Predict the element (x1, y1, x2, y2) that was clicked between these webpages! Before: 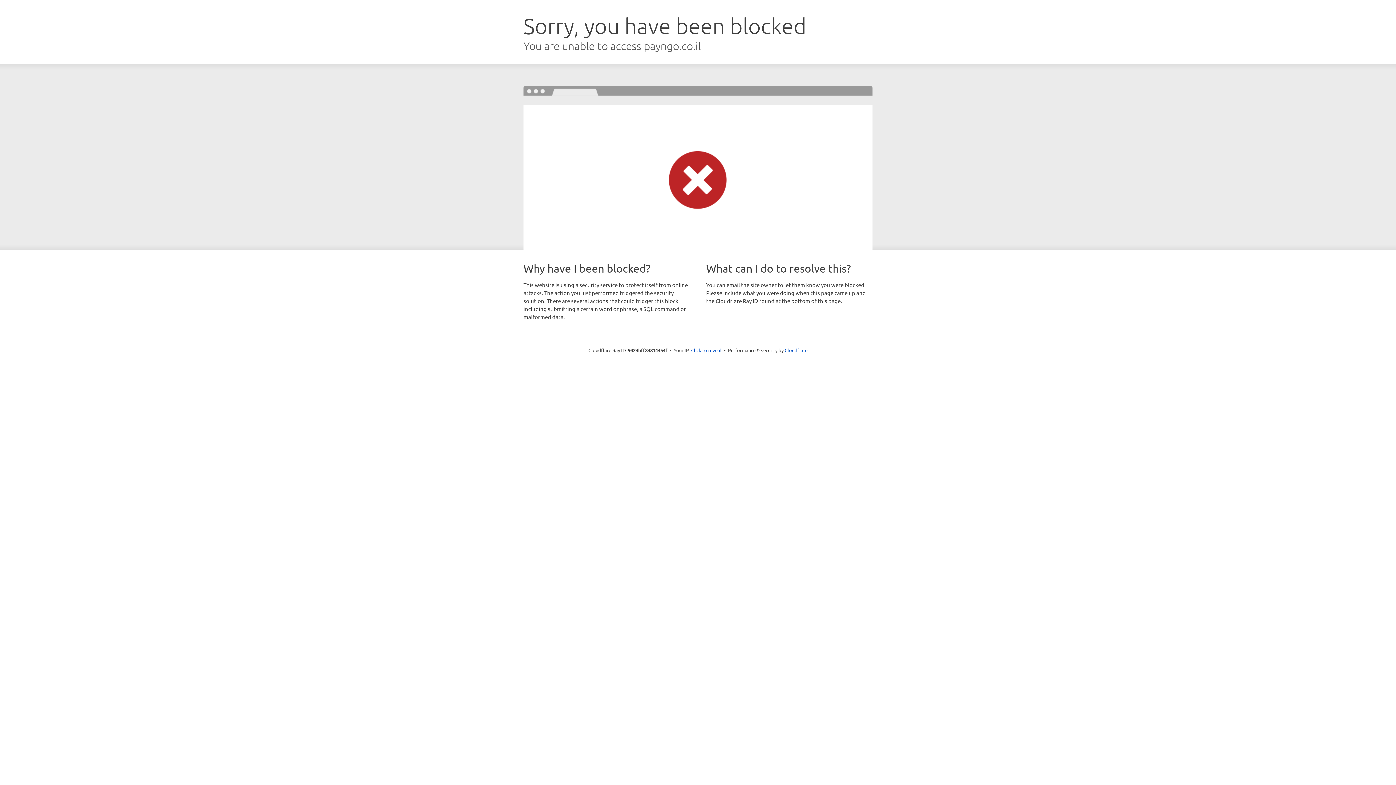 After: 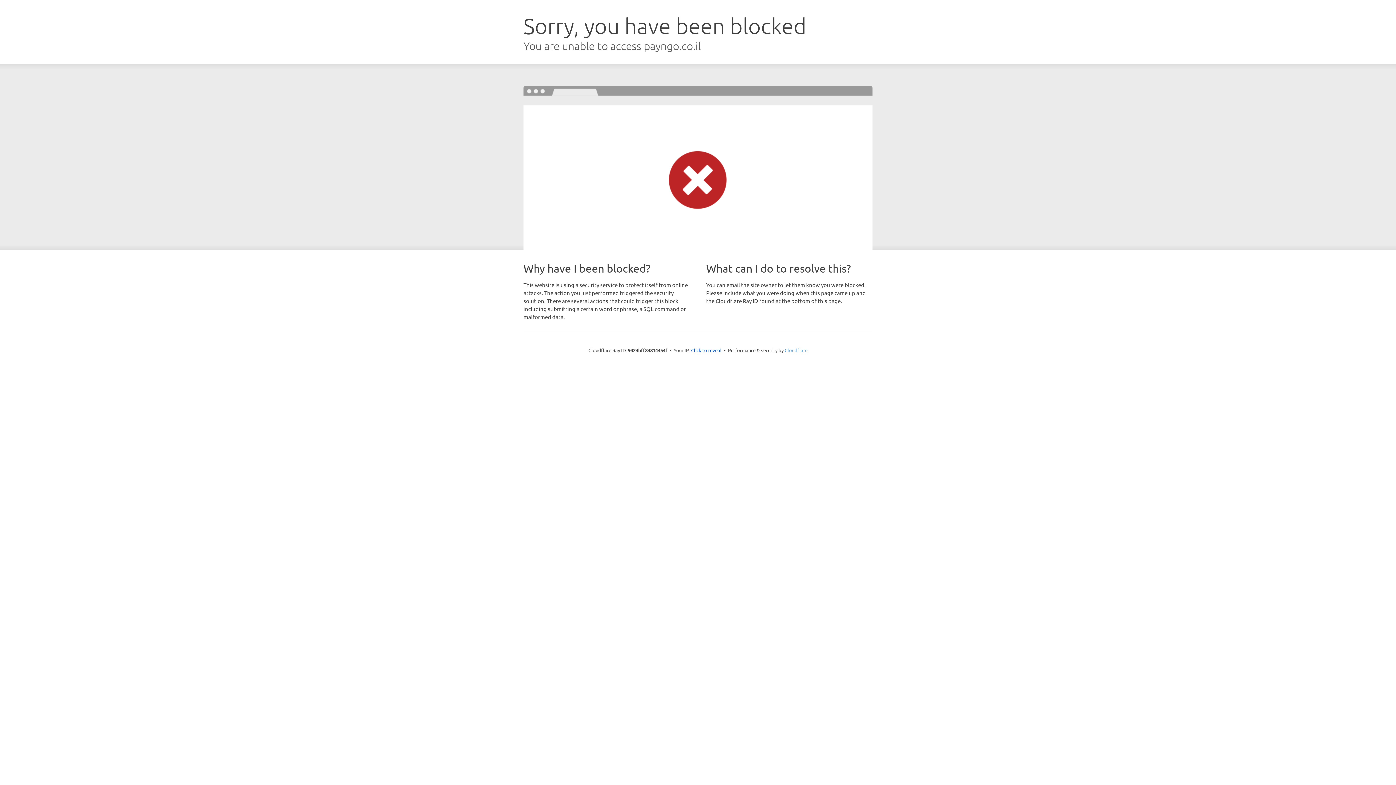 Action: label: Cloudflare bbox: (784, 347, 807, 353)